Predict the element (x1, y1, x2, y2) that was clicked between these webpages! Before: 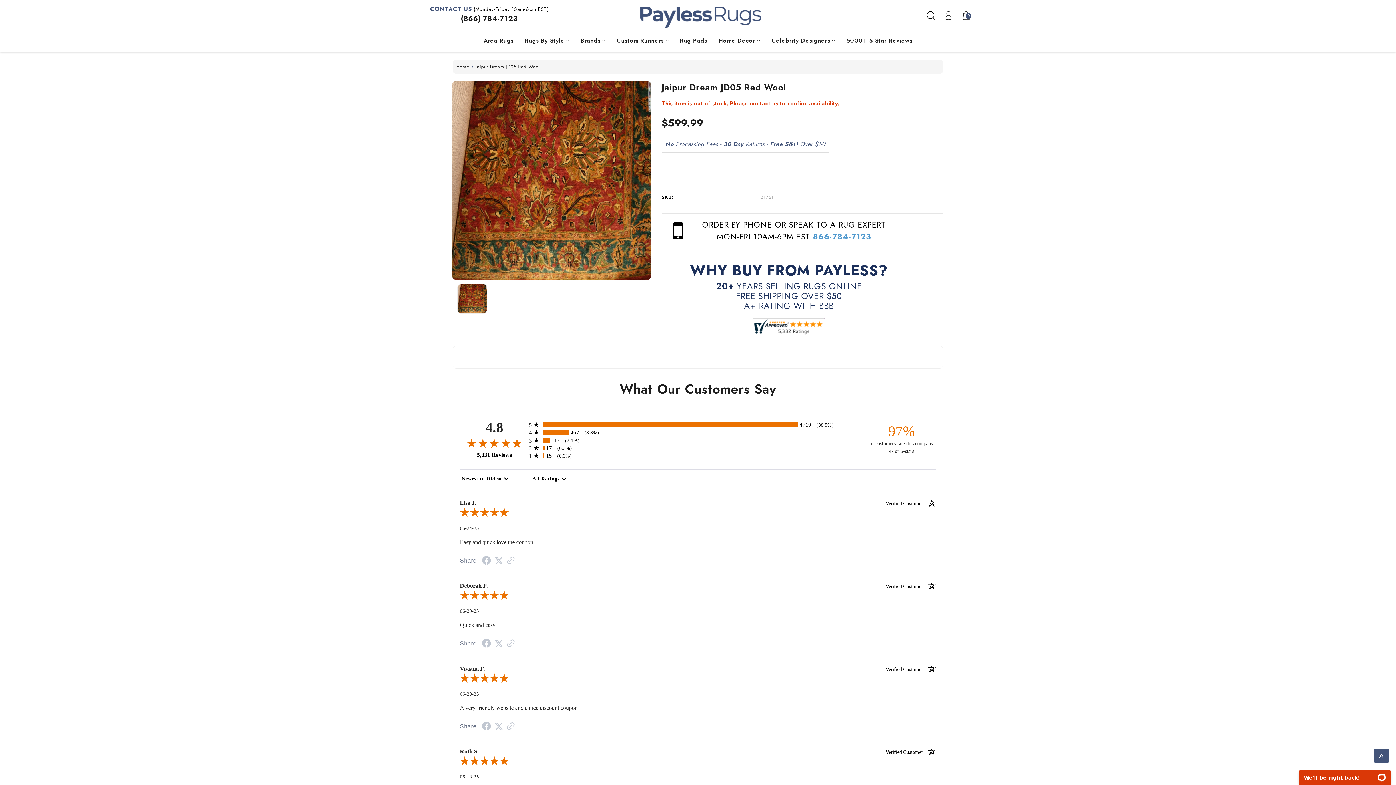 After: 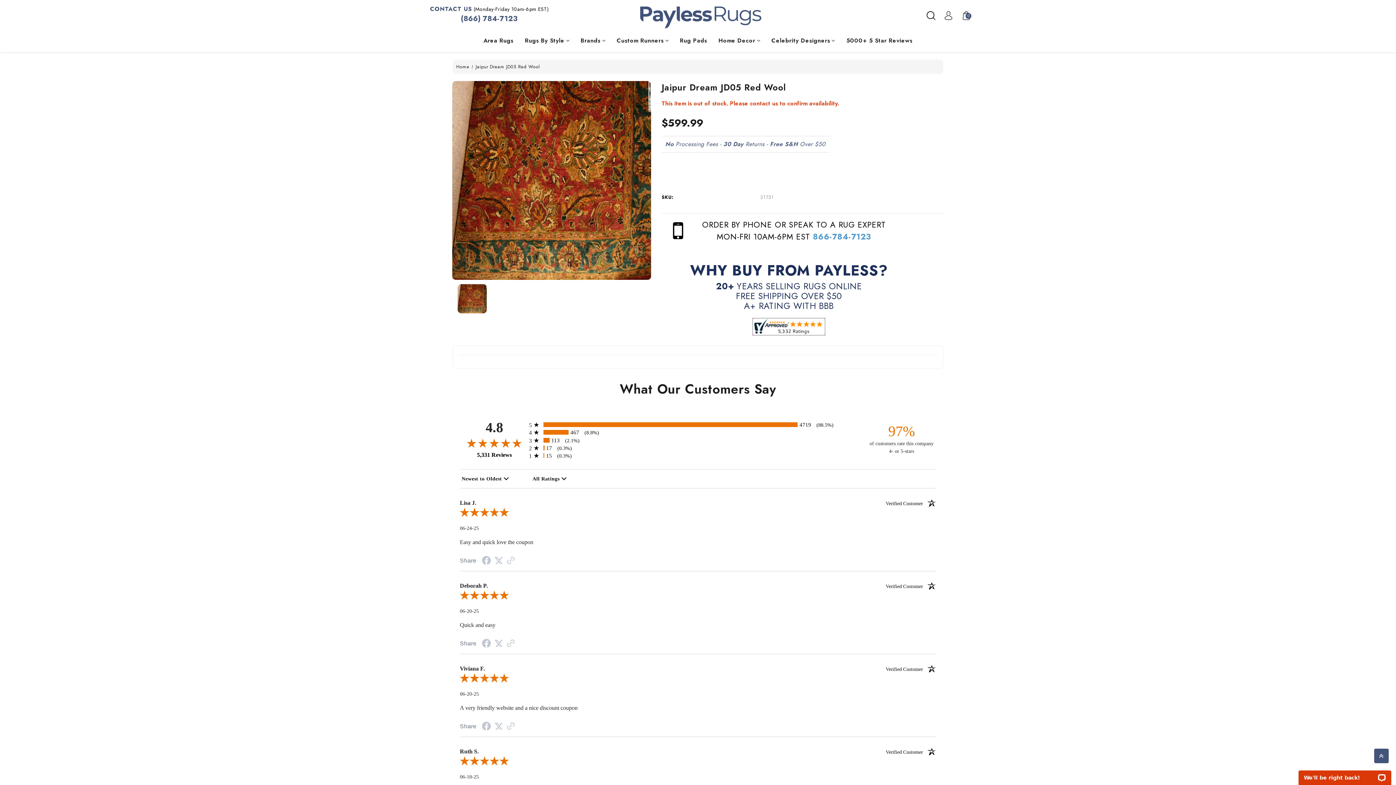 Action: bbox: (460, 13, 518, 24) label: (866) 784-7123